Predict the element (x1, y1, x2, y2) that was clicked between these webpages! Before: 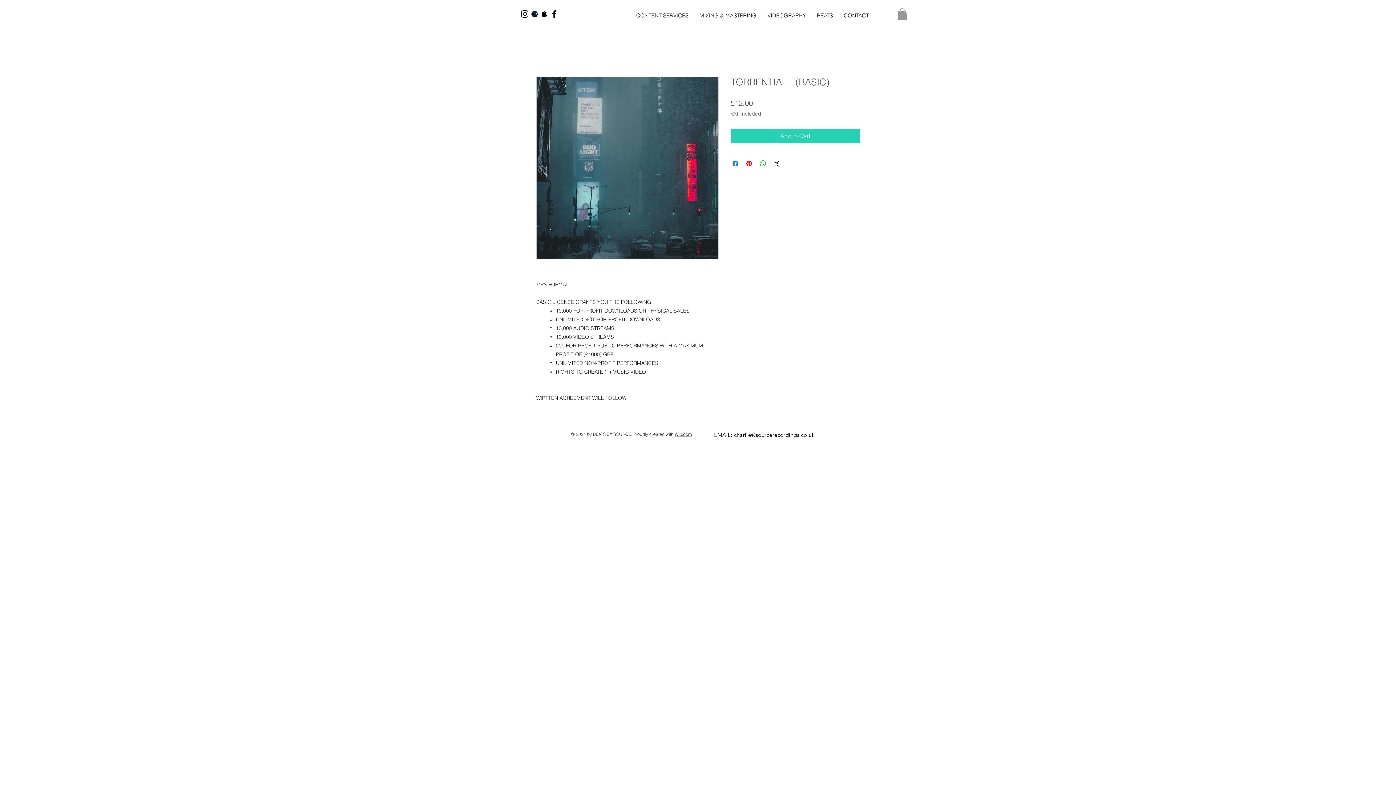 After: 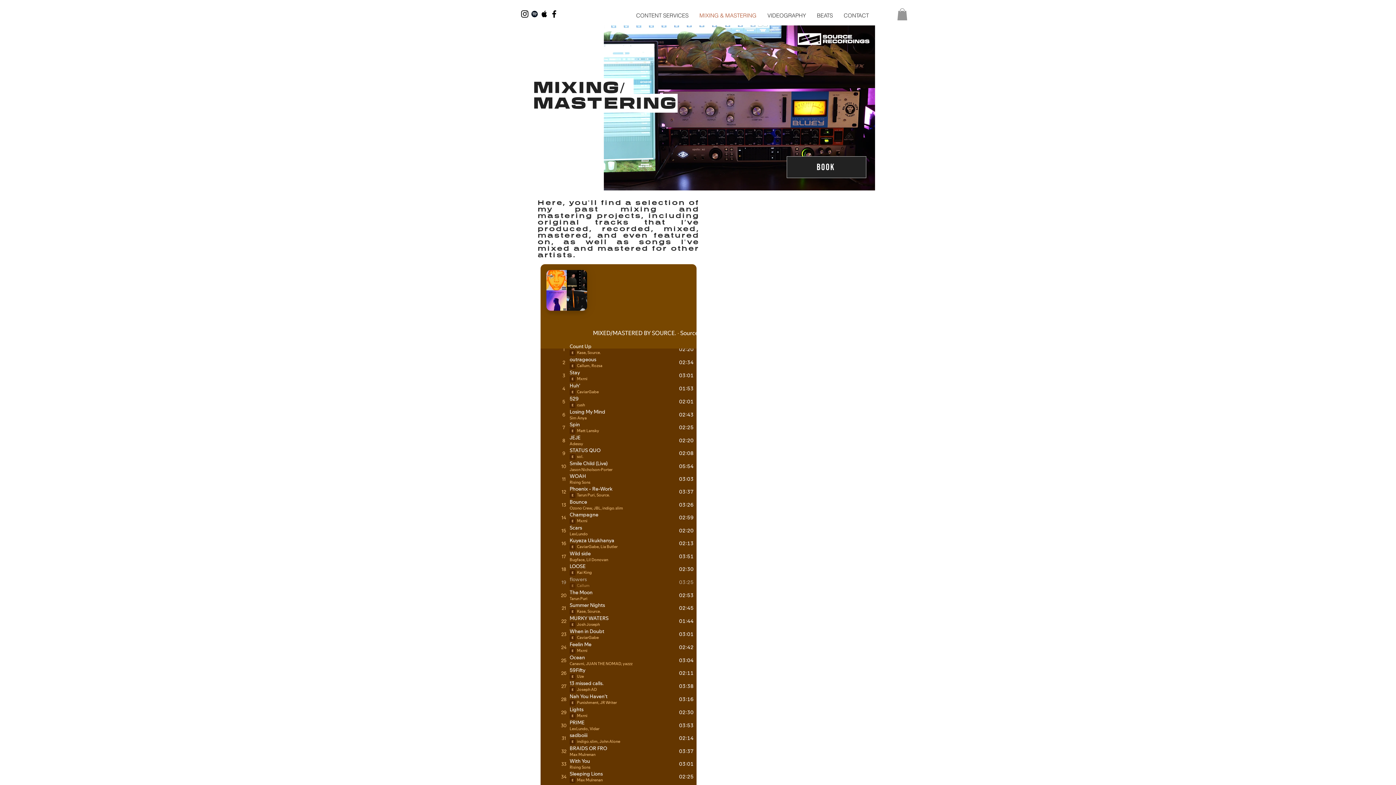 Action: bbox: (694, 10, 762, 20) label: MIXING & MASTERING